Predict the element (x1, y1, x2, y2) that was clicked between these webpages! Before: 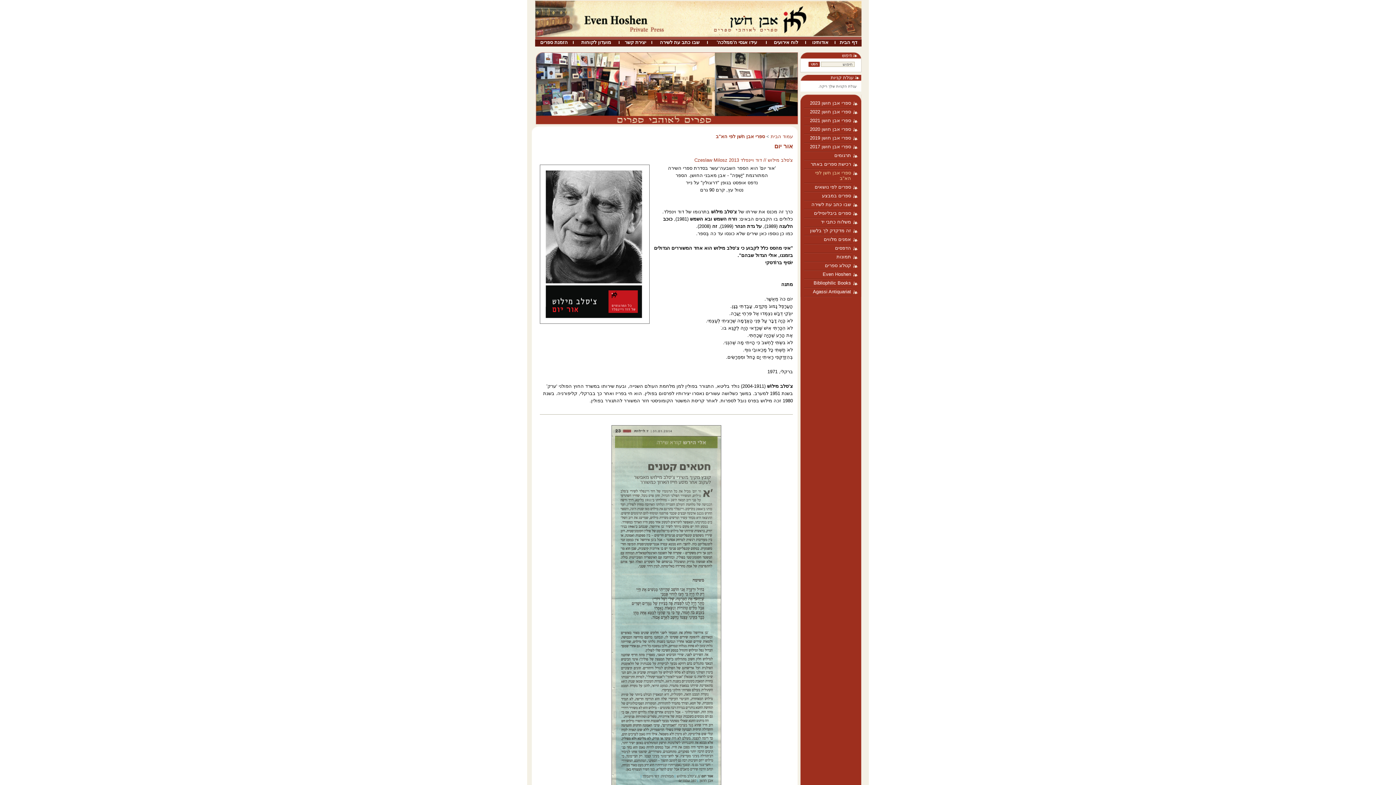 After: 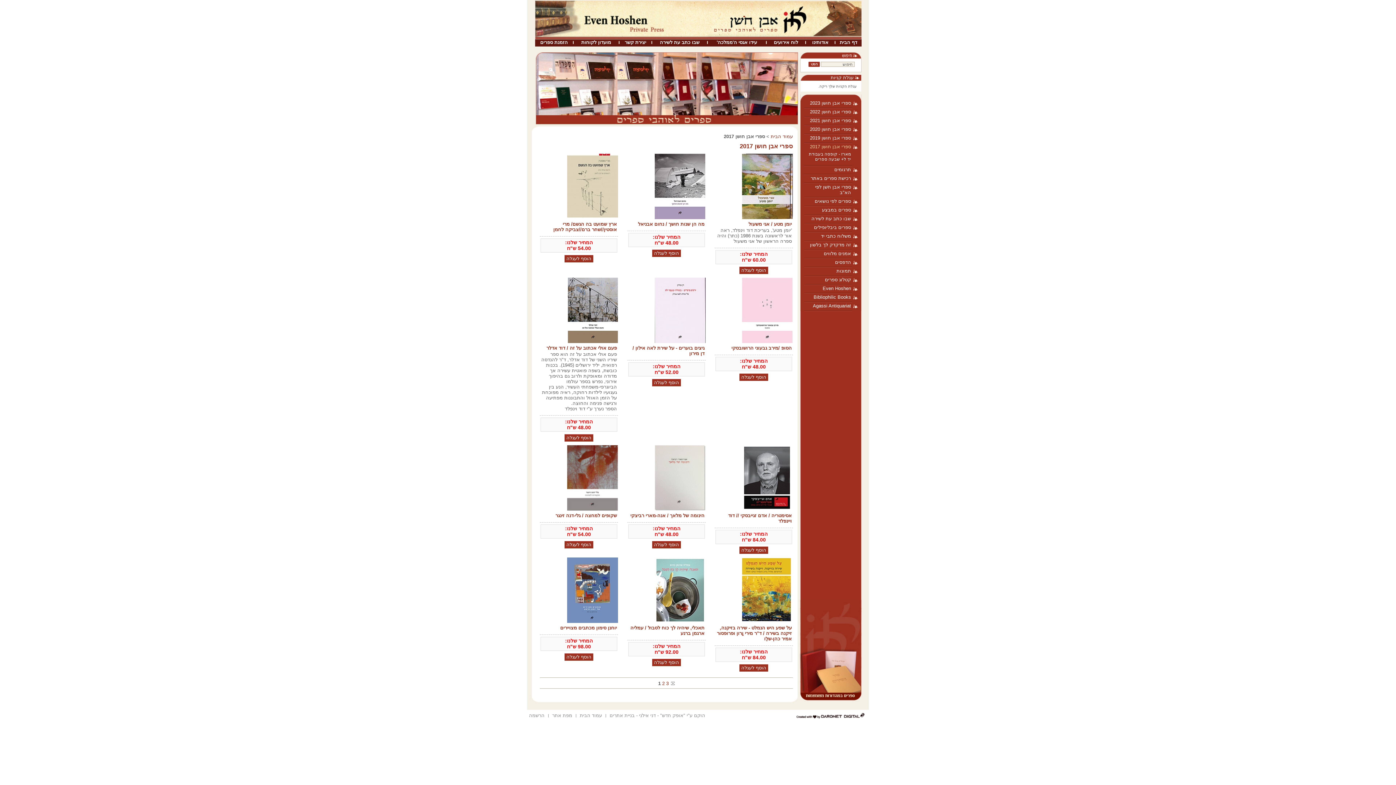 Action: label: ספרי אבן חושן 2017 bbox: (800, 143, 861, 152)